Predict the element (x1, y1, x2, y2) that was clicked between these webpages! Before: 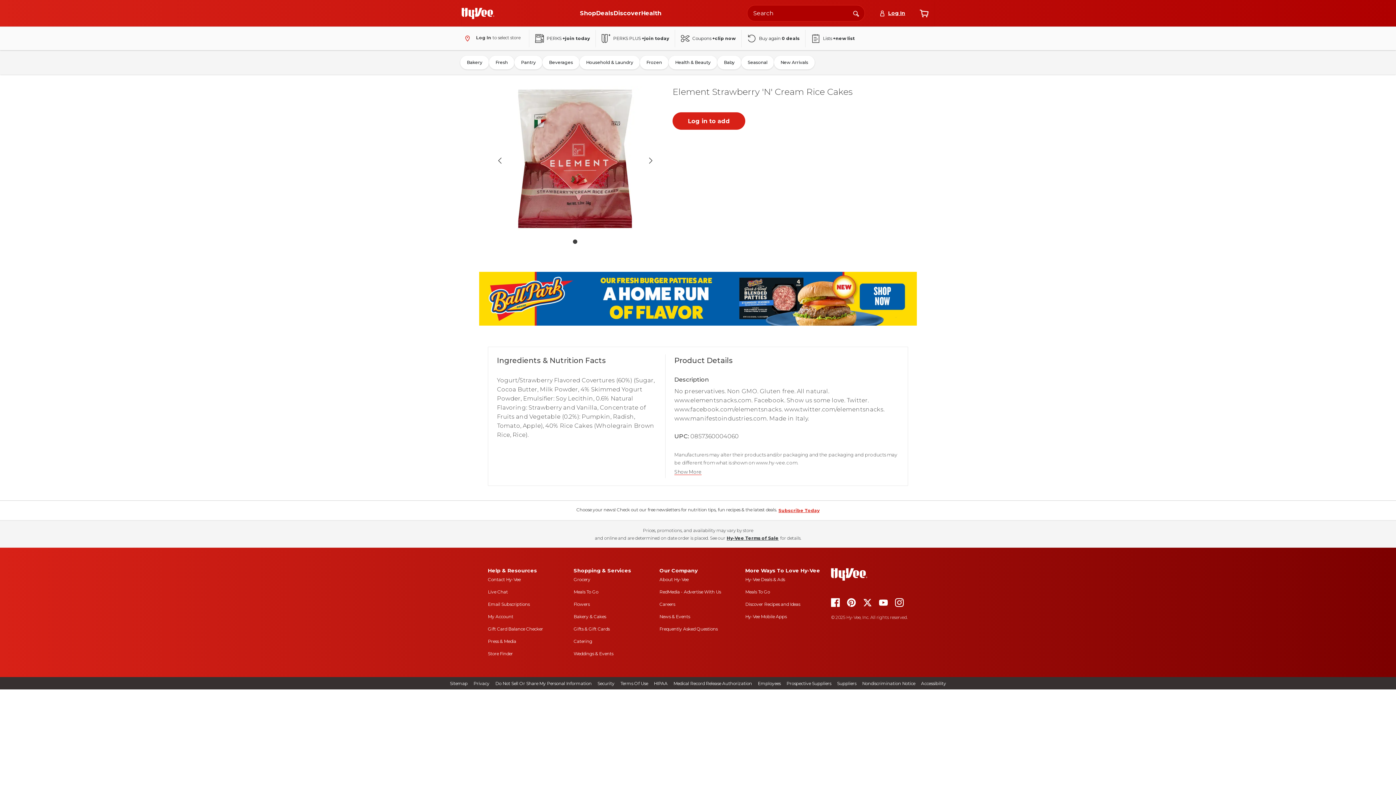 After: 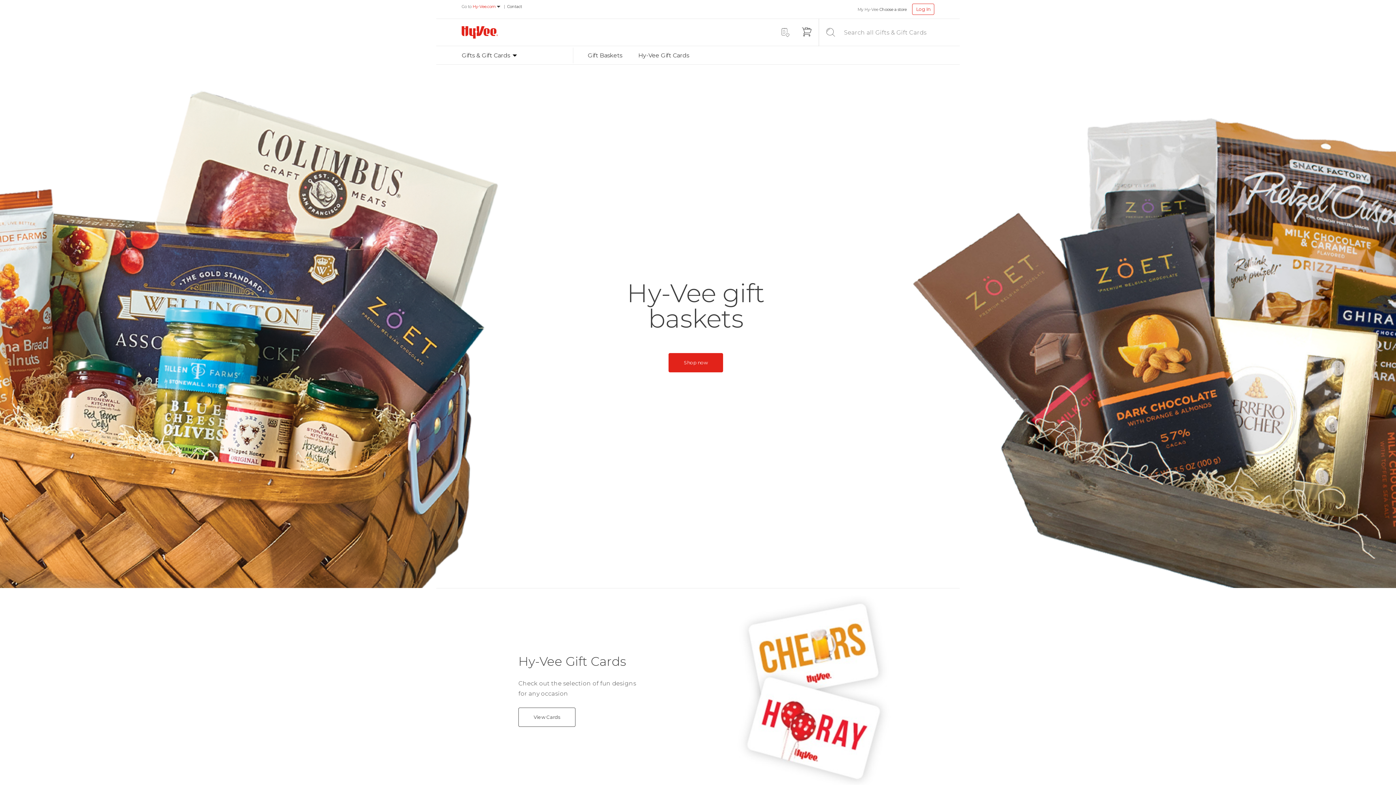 Action: bbox: (573, 626, 609, 632) label: gifts and gift cards